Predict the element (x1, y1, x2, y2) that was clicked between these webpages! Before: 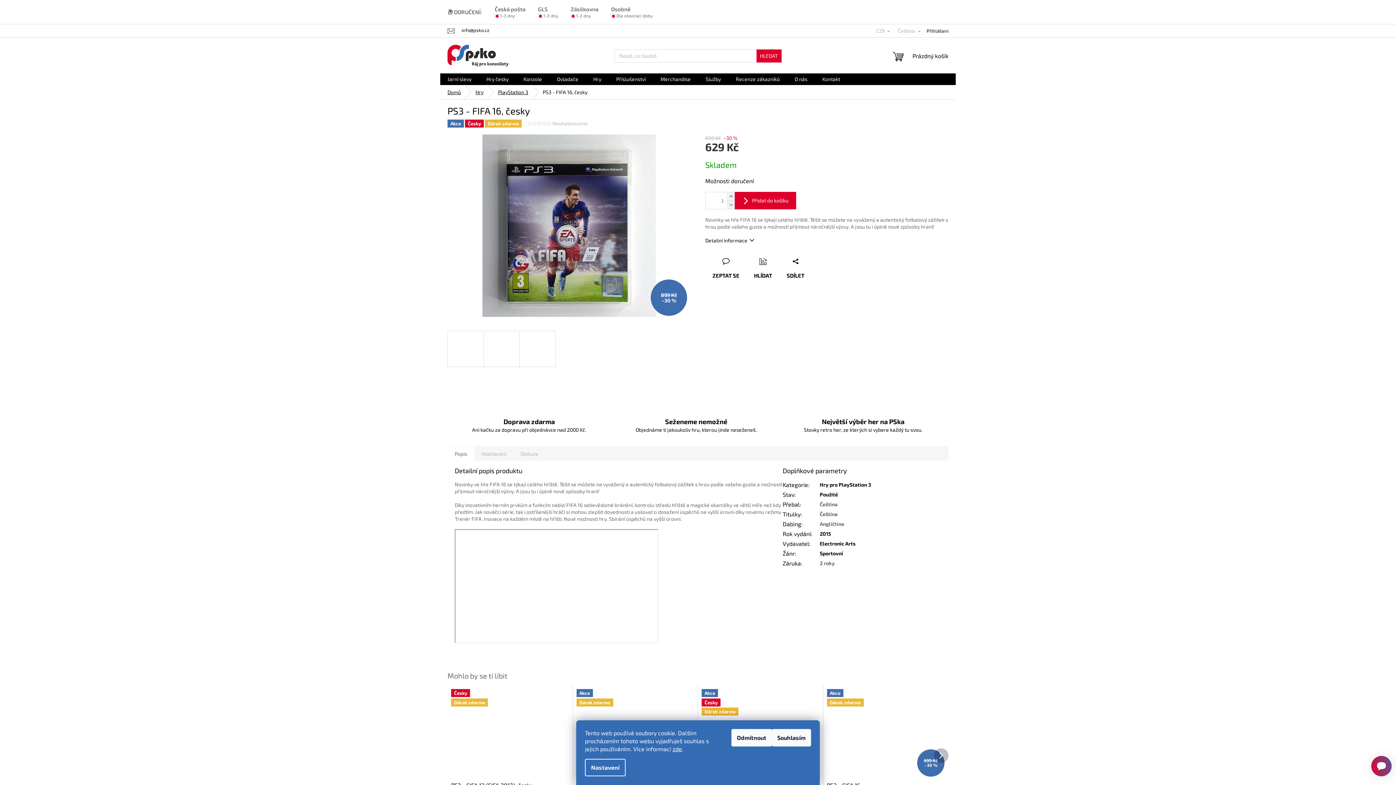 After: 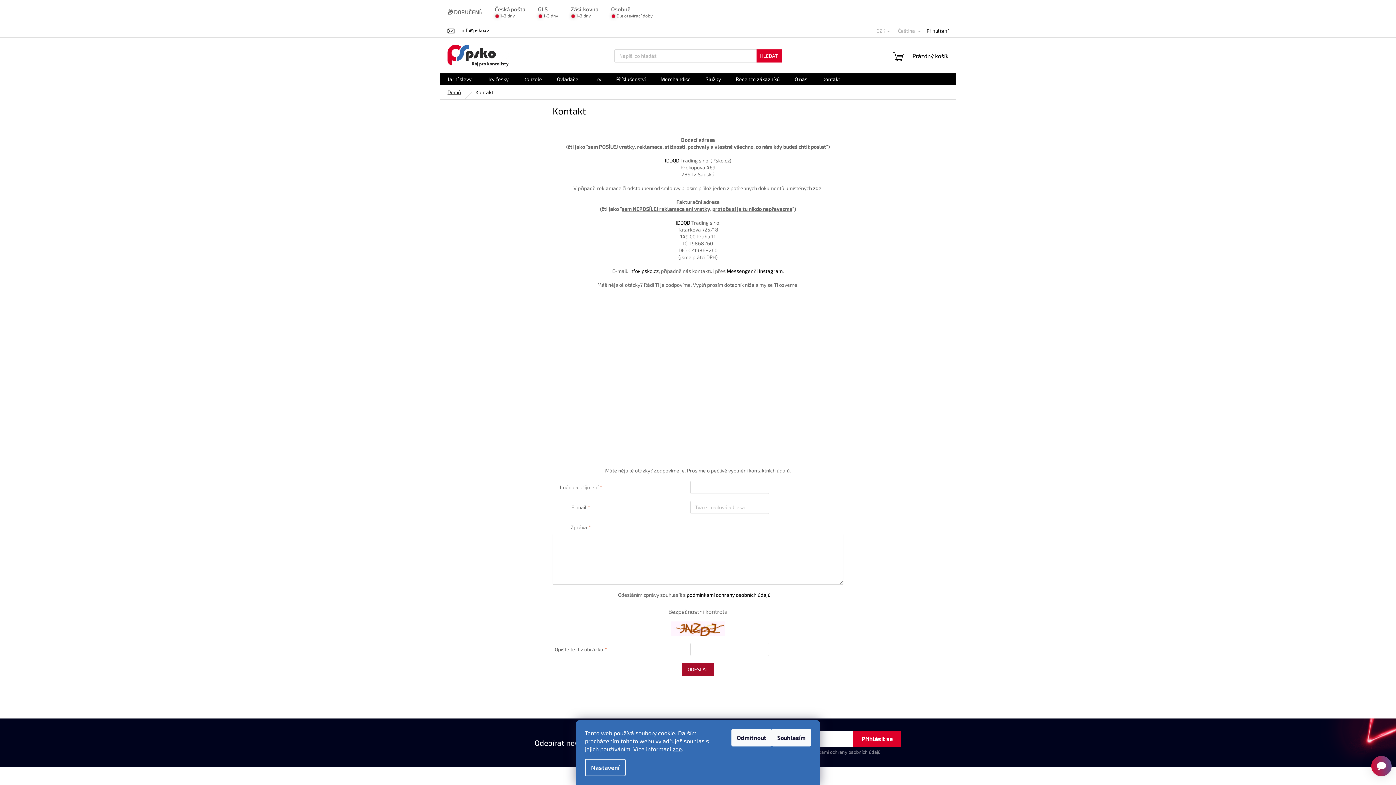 Action: bbox: (635, 392, 760, 433) label: Seženeme nemožné
Objednáme ti jakoukoliv hru, kterou jinde neseženeš.